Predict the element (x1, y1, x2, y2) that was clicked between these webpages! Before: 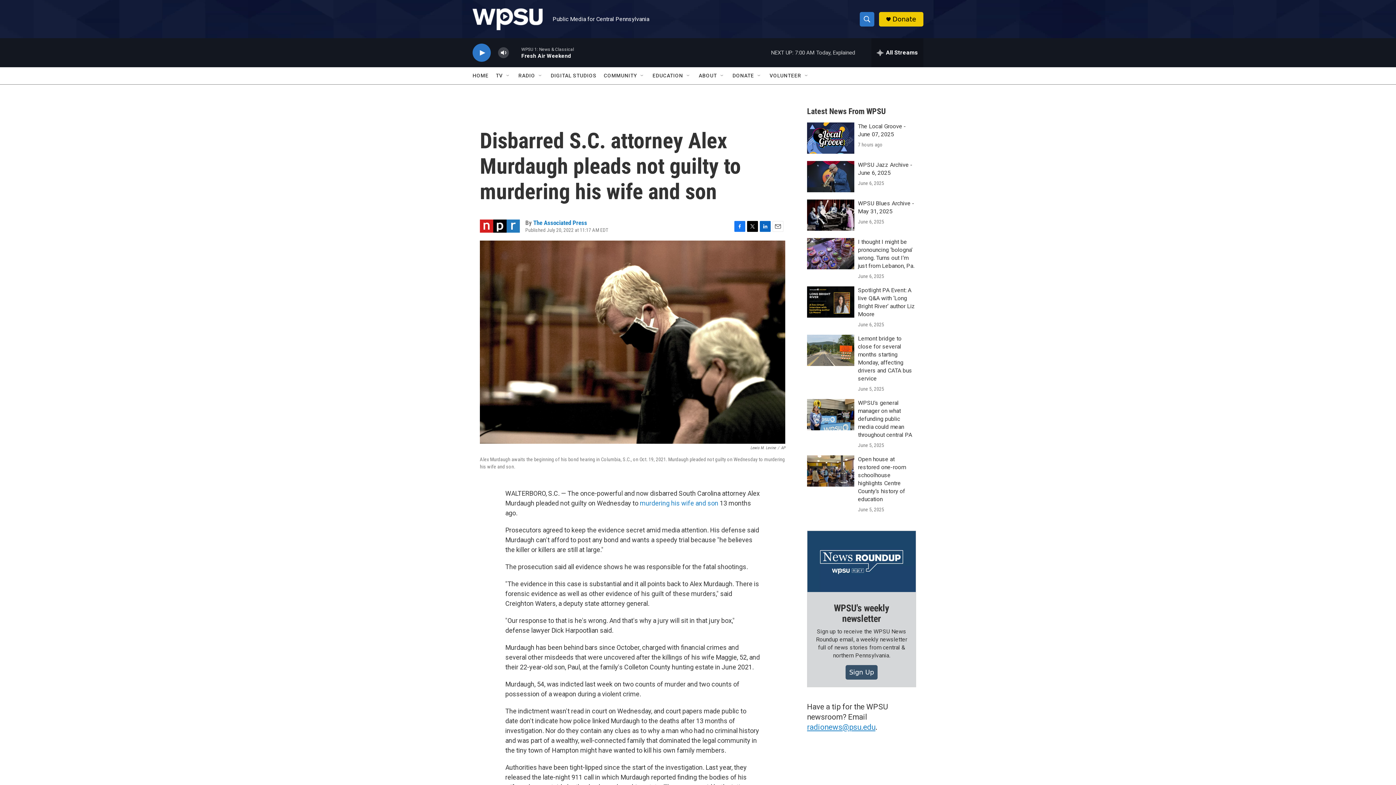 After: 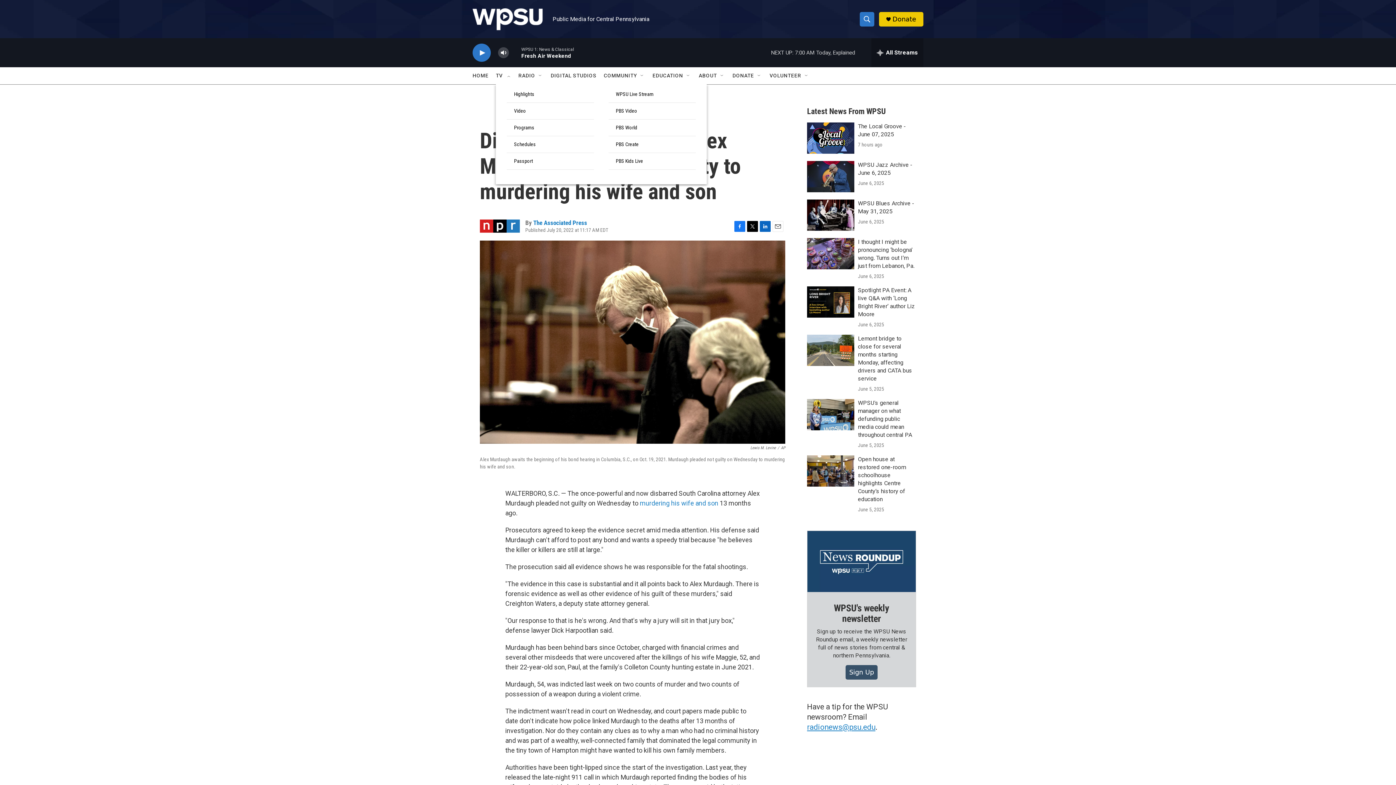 Action: bbox: (505, 72, 511, 78) label: Open Sub Navigation